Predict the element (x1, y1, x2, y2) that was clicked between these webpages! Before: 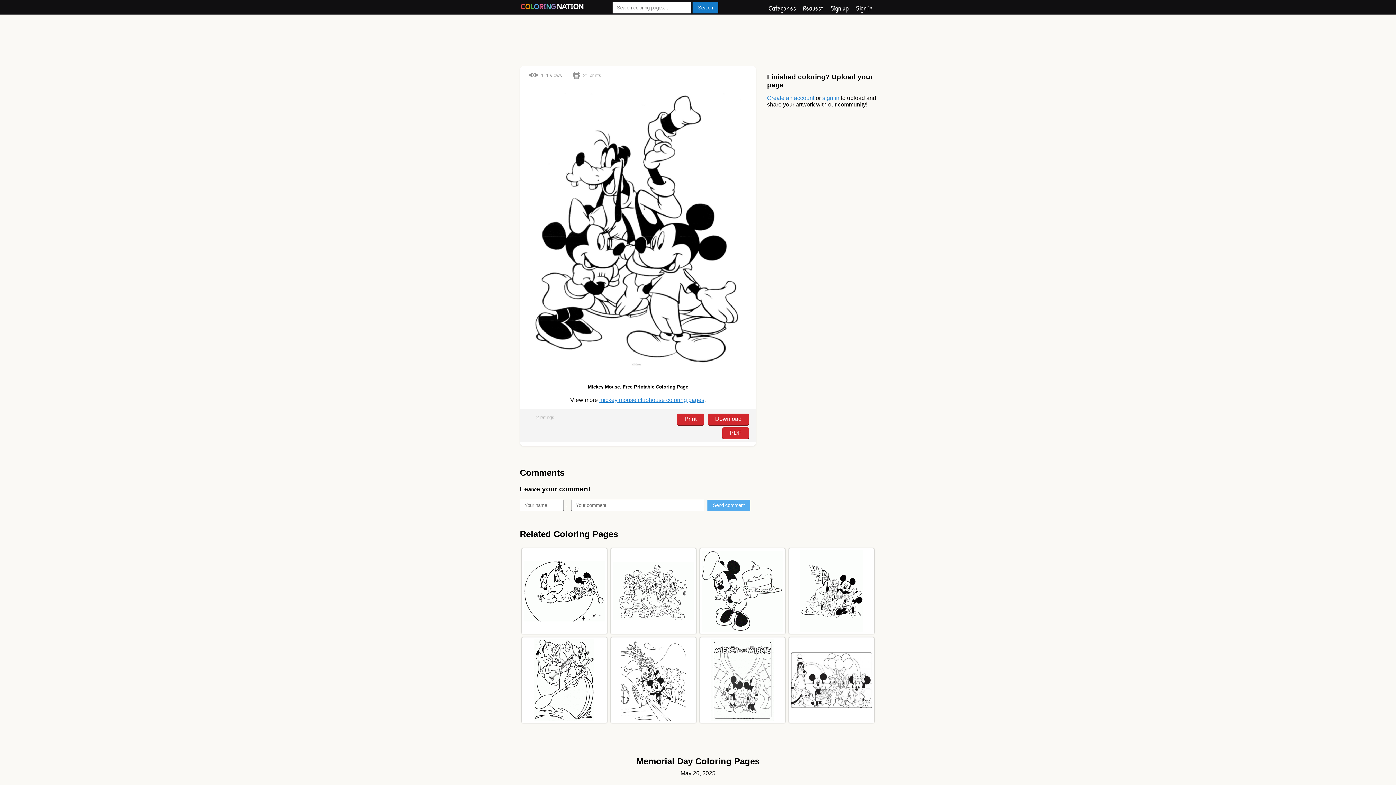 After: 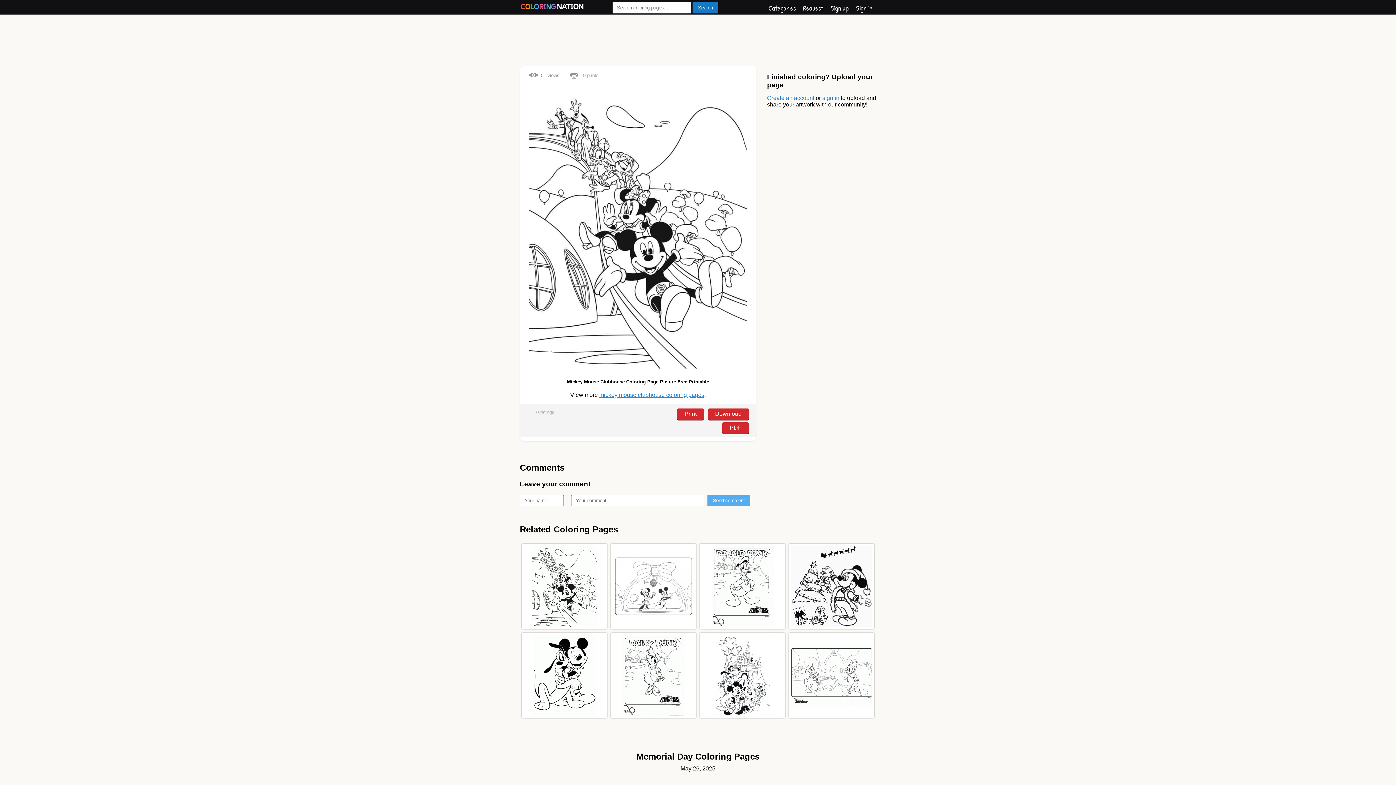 Action: bbox: (621, 639, 686, 721)